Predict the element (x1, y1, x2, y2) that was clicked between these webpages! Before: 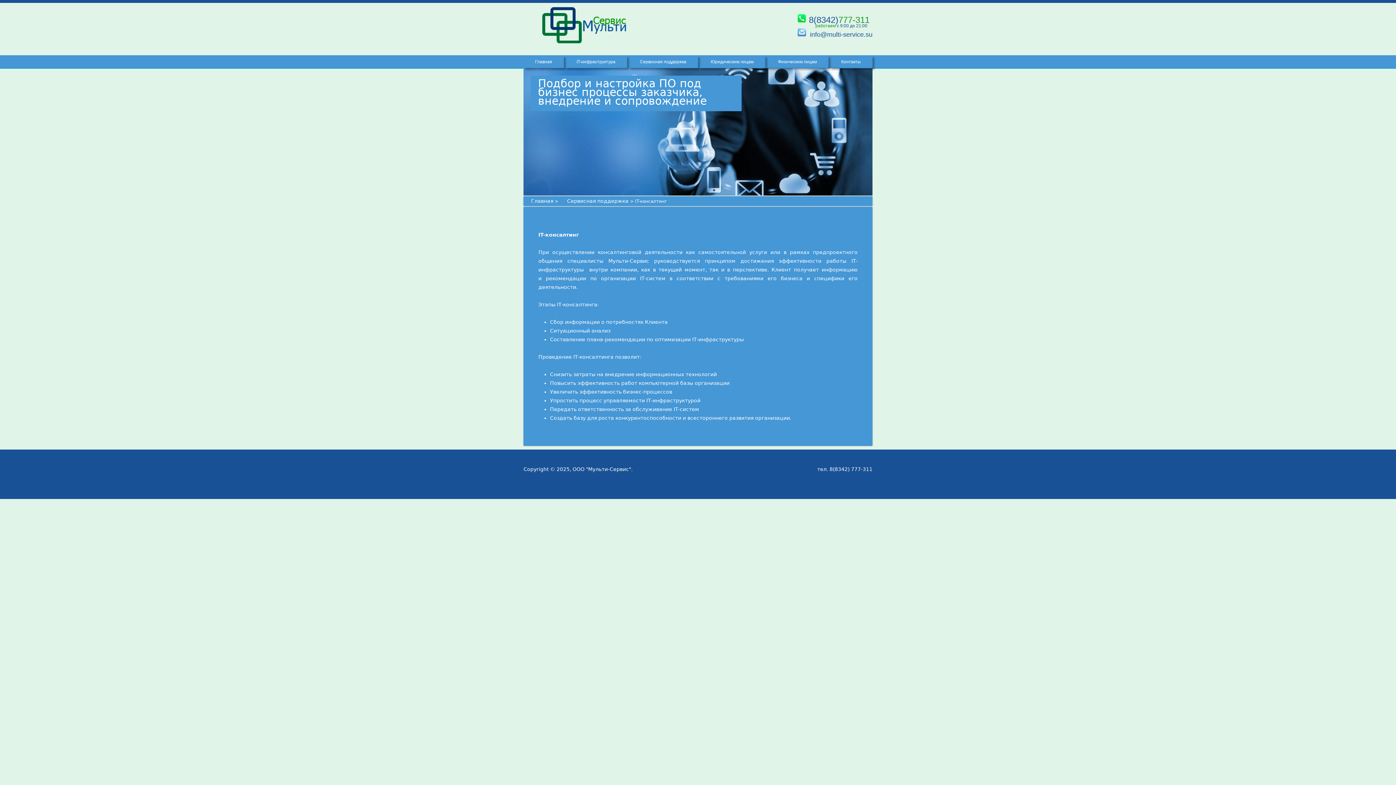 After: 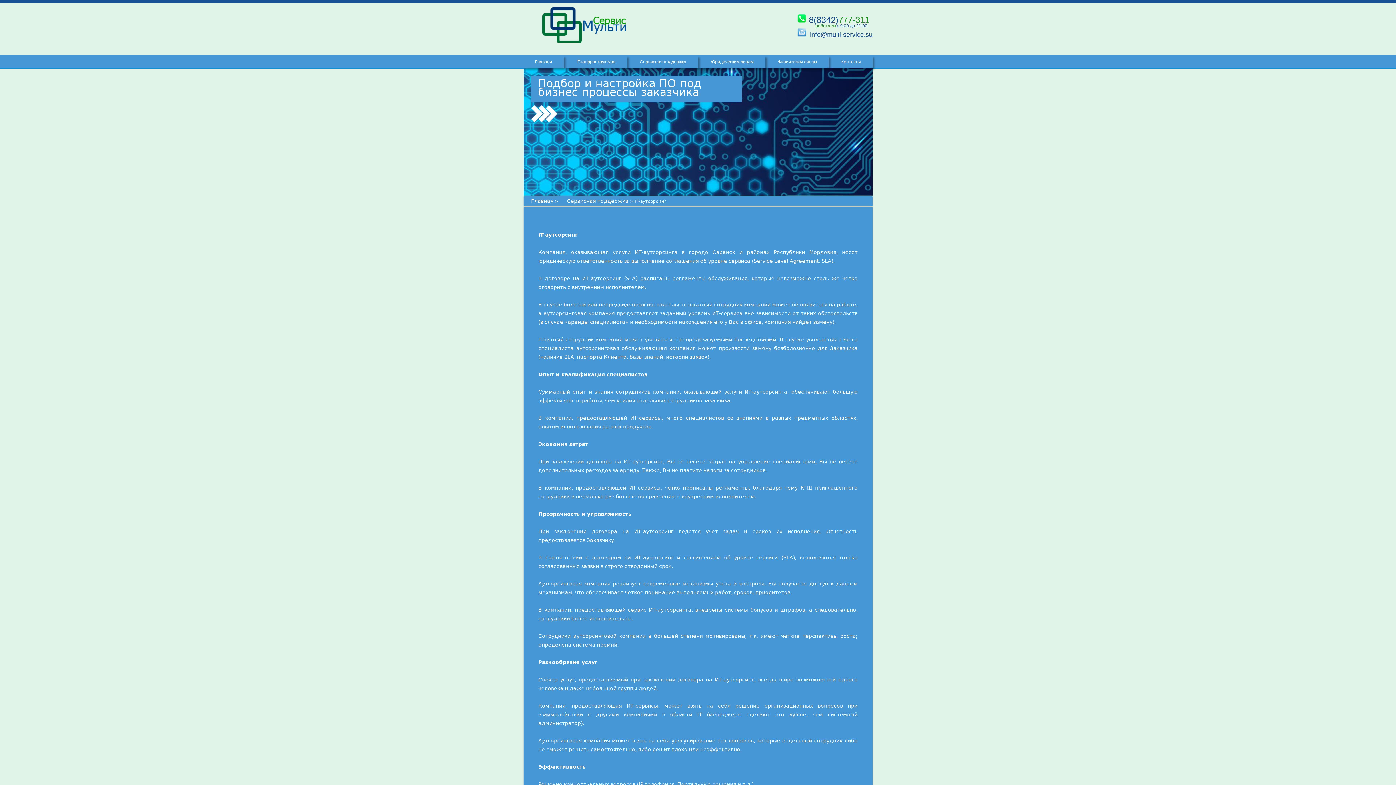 Action: label: Сервисная поддержка bbox: (628, 55, 698, 68)